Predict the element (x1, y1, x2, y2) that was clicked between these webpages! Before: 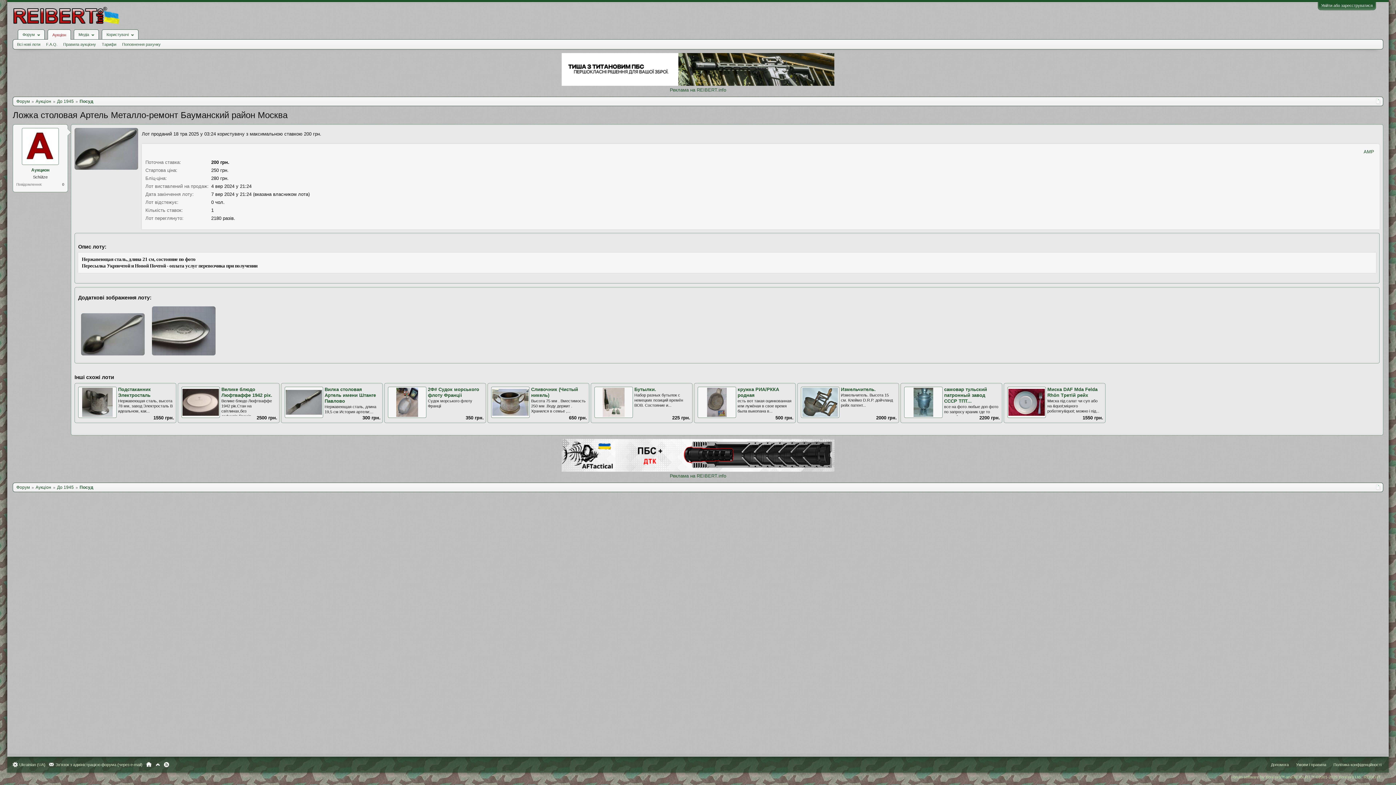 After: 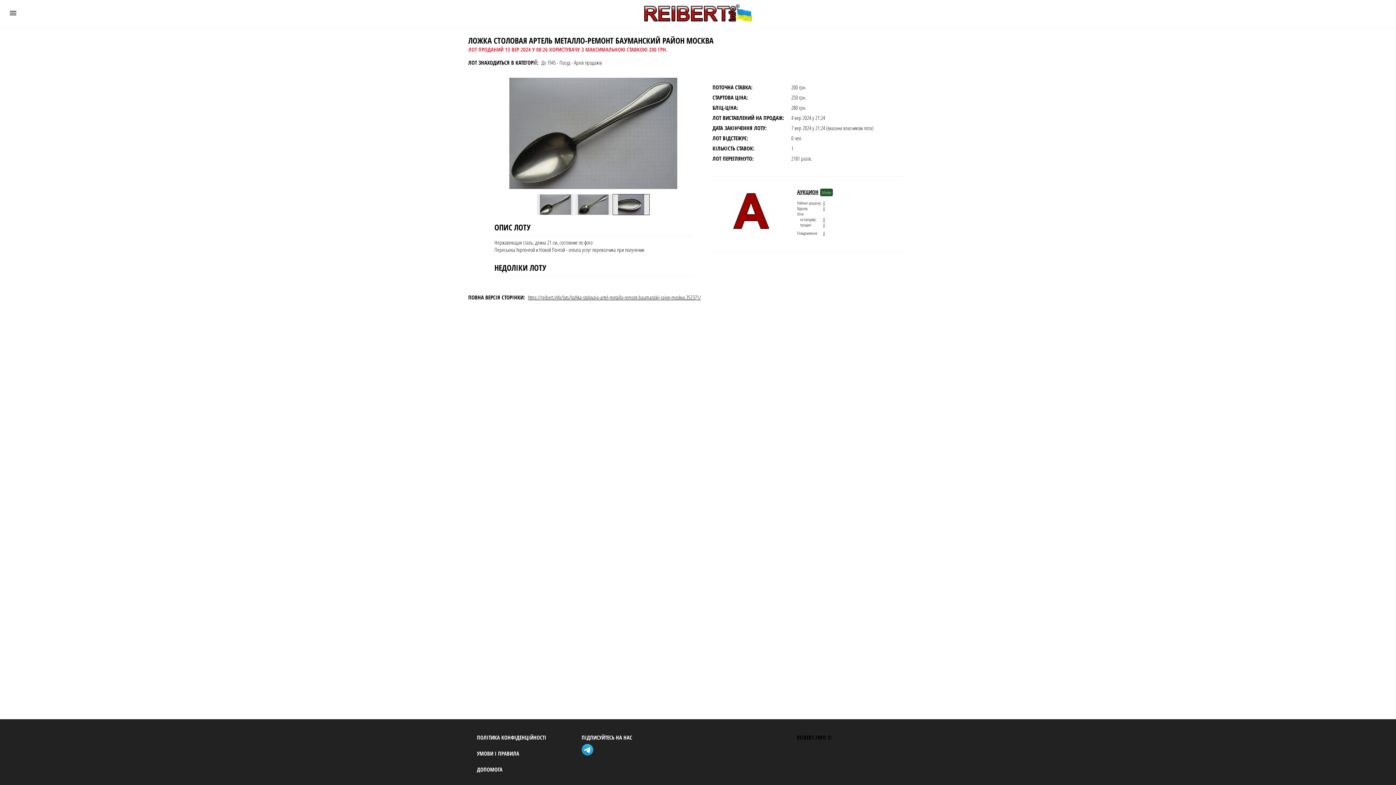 Action: bbox: (1362, 149, 1376, 154) label: AMP